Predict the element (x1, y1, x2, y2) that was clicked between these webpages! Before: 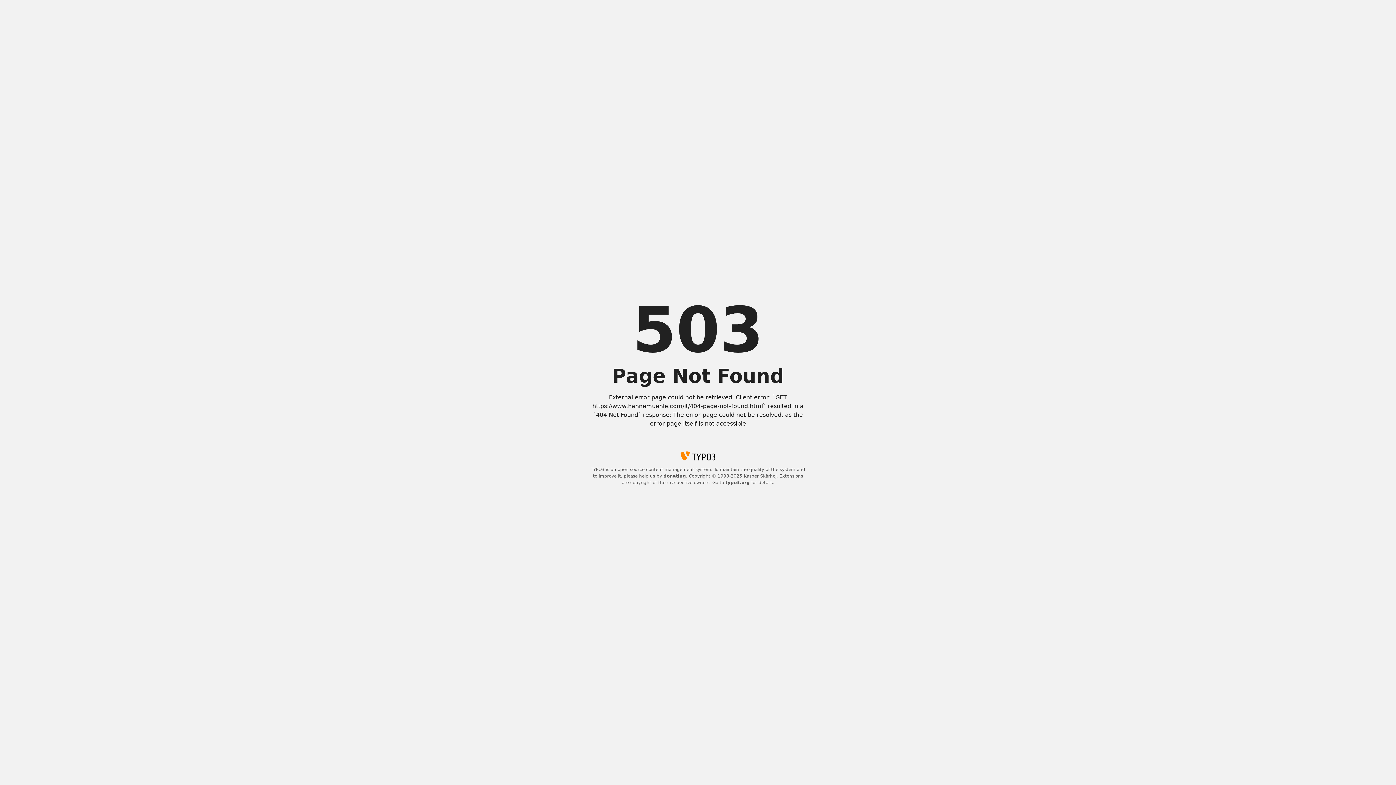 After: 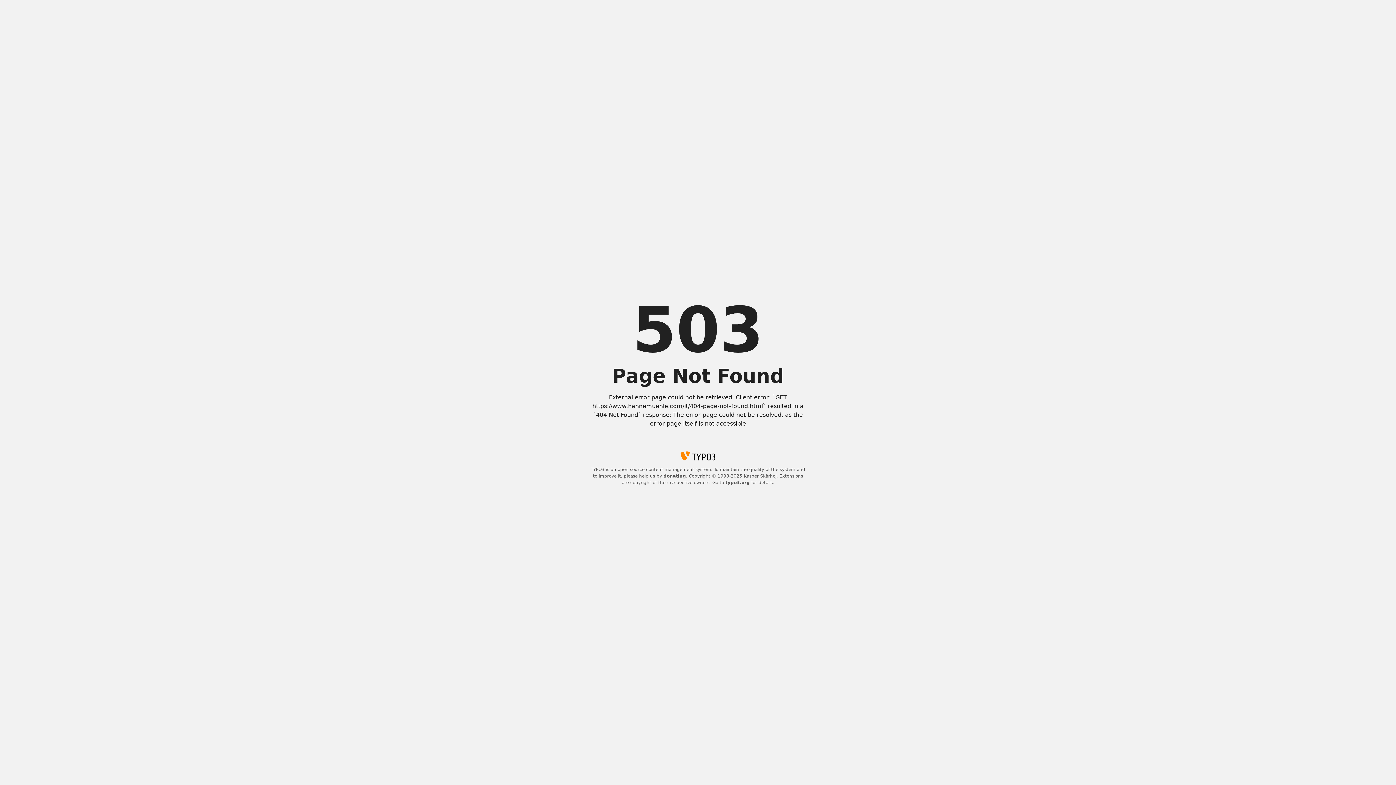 Action: label: typo3.org bbox: (725, 480, 750, 485)